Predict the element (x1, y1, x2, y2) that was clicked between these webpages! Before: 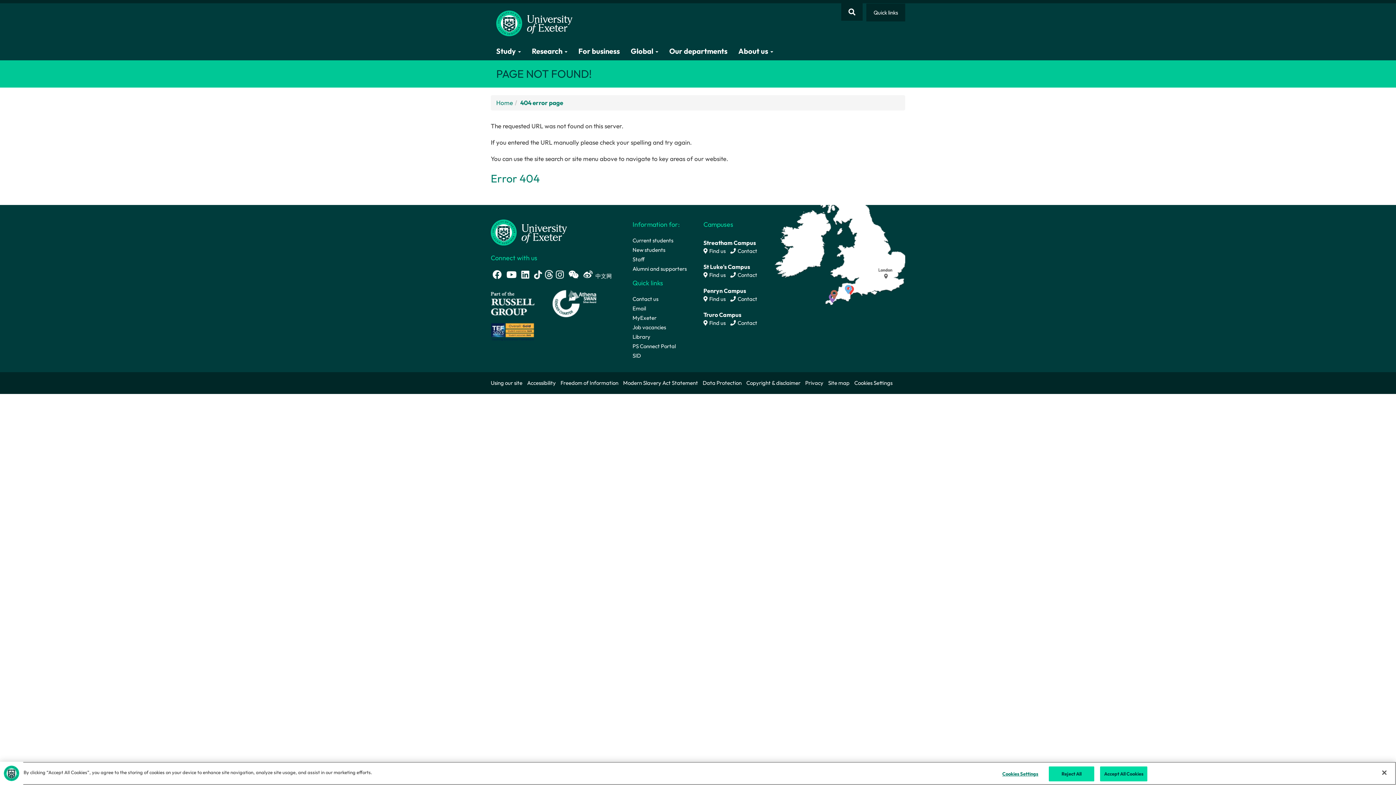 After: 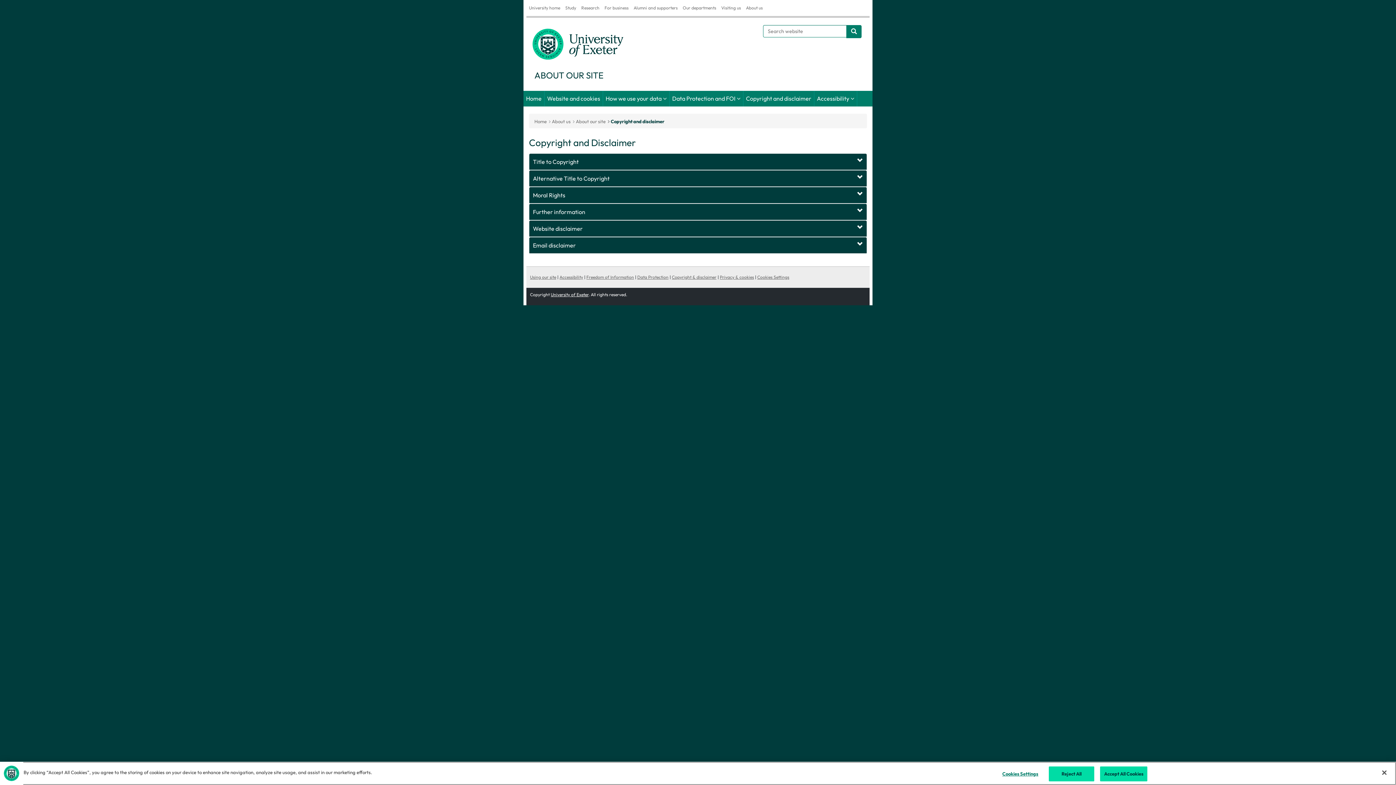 Action: bbox: (746, 376, 805, 390) label: Copyright & disclaimer